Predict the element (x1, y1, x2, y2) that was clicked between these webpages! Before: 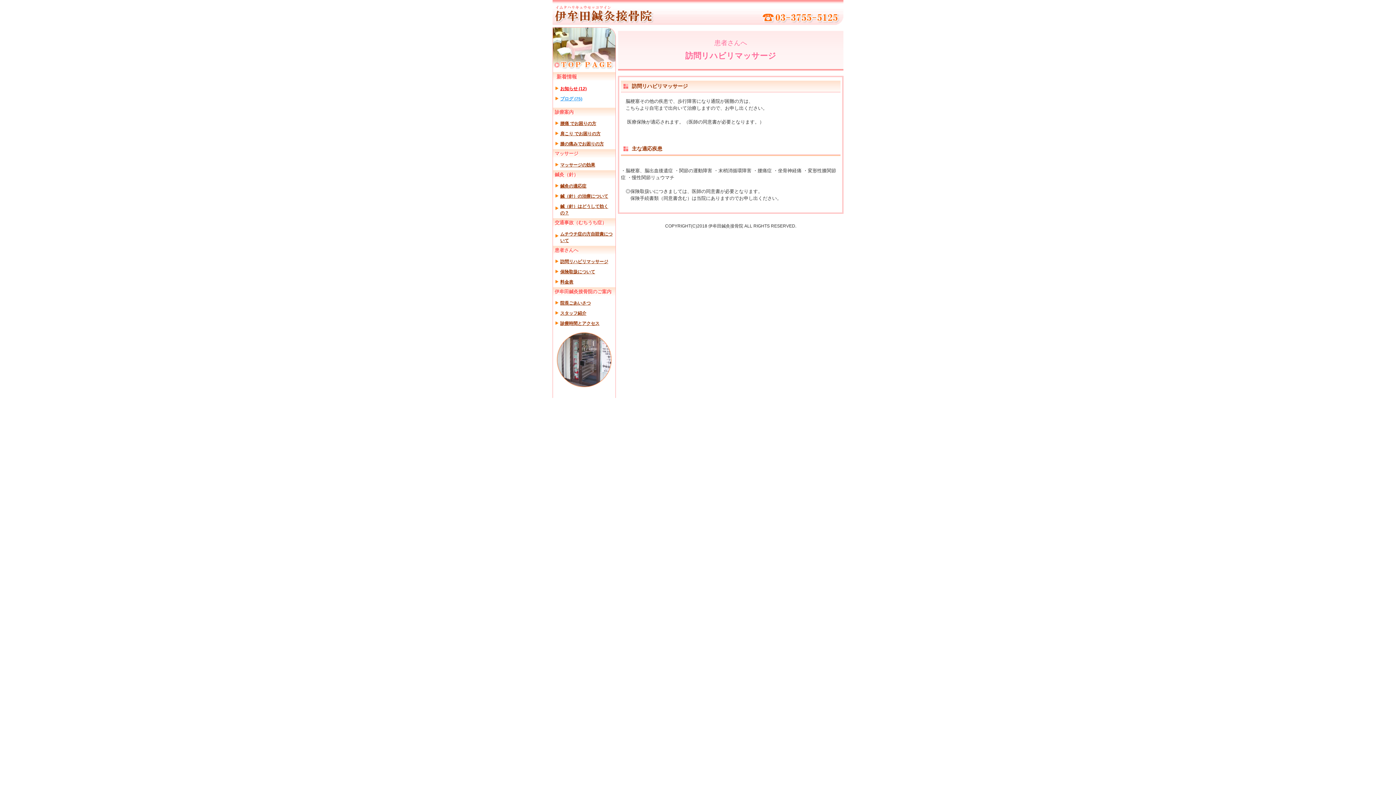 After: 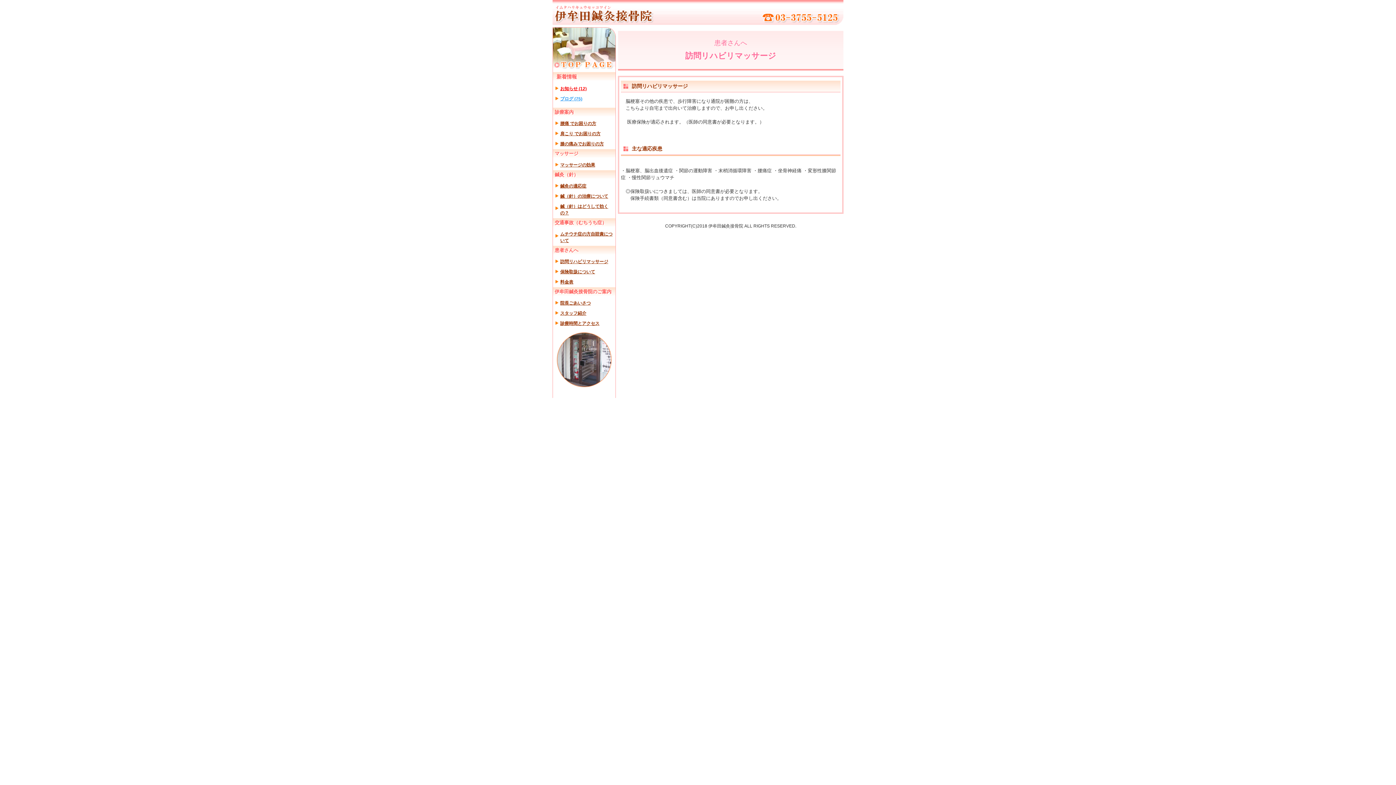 Action: bbox: (553, 256, 615, 266) label: 訪問リハビリマッサージ